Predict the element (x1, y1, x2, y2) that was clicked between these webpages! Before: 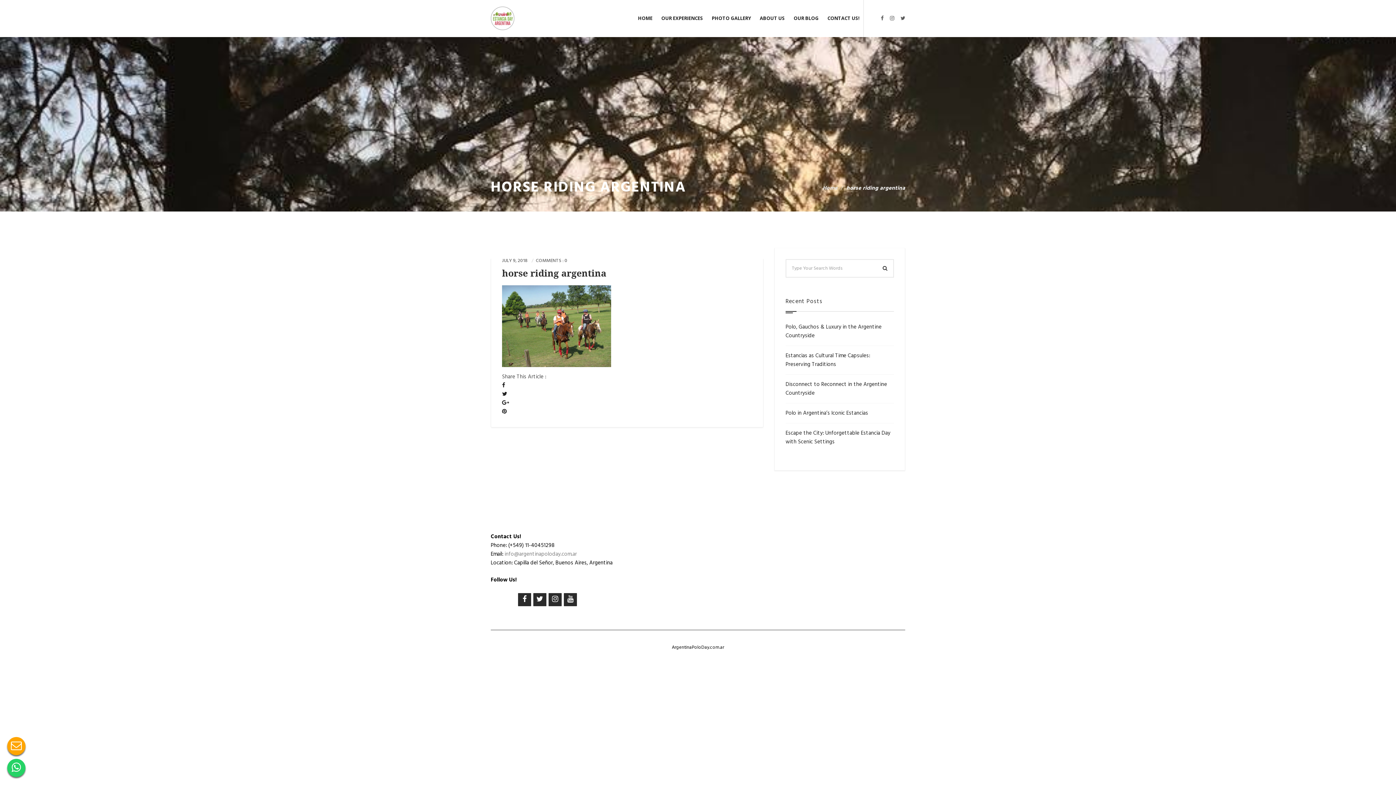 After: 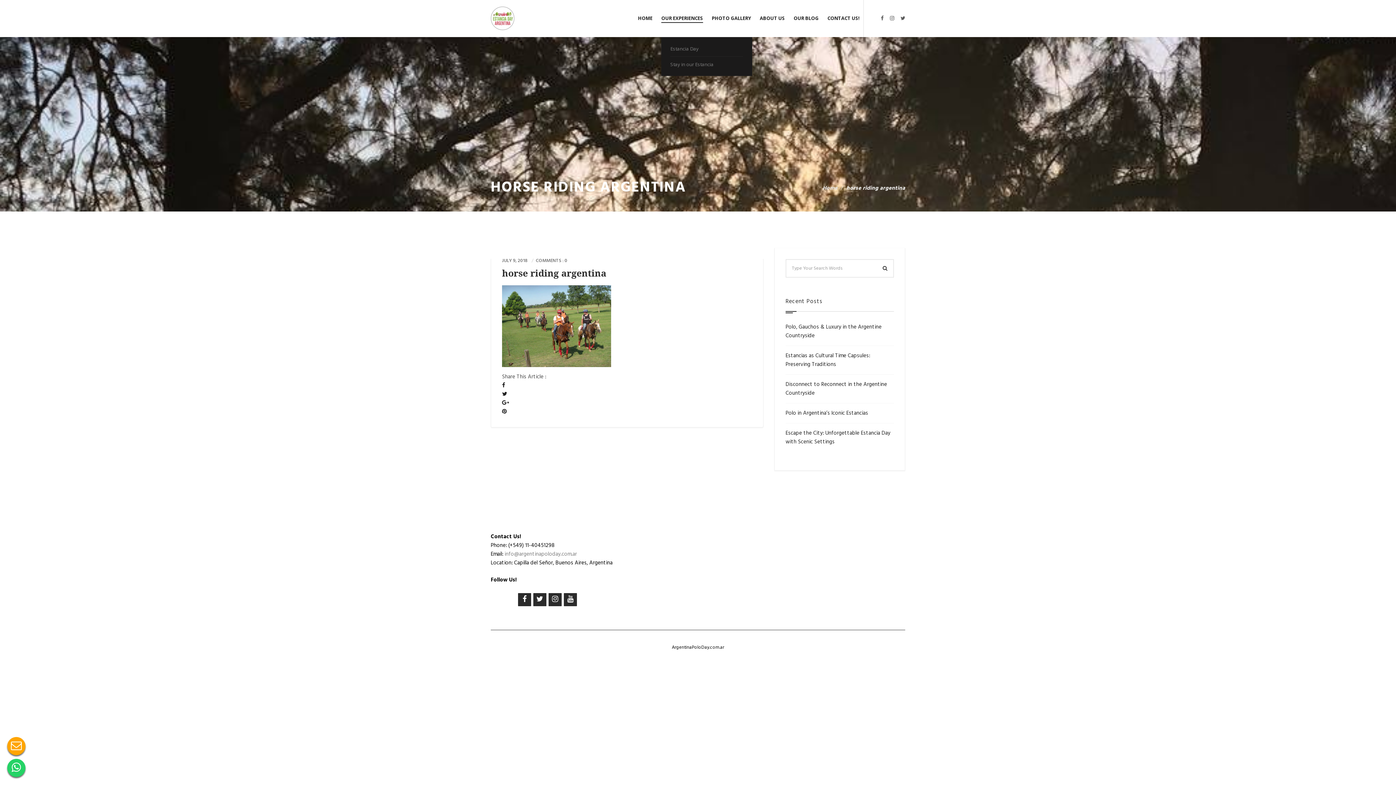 Action: bbox: (661, 0, 703, 36) label: OUR EXPERIENCES